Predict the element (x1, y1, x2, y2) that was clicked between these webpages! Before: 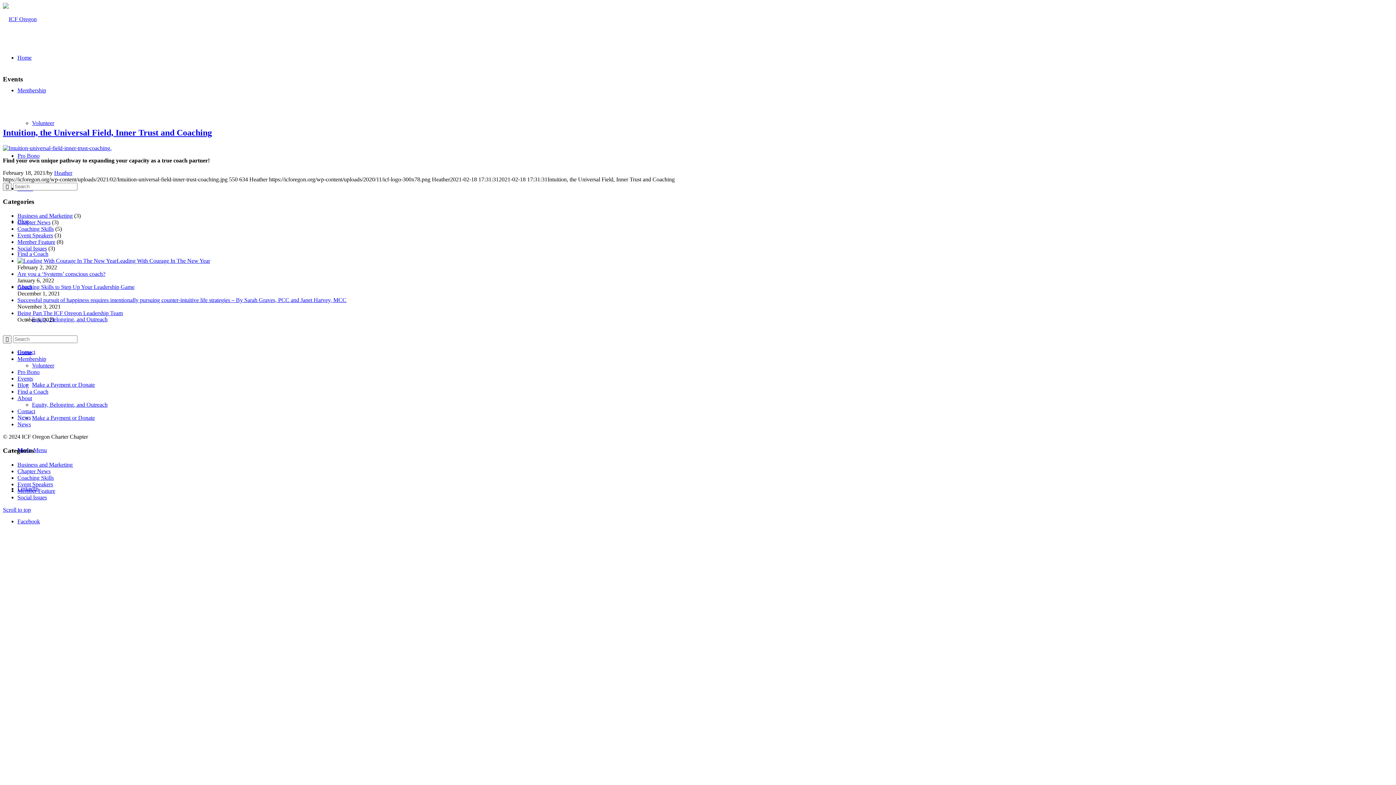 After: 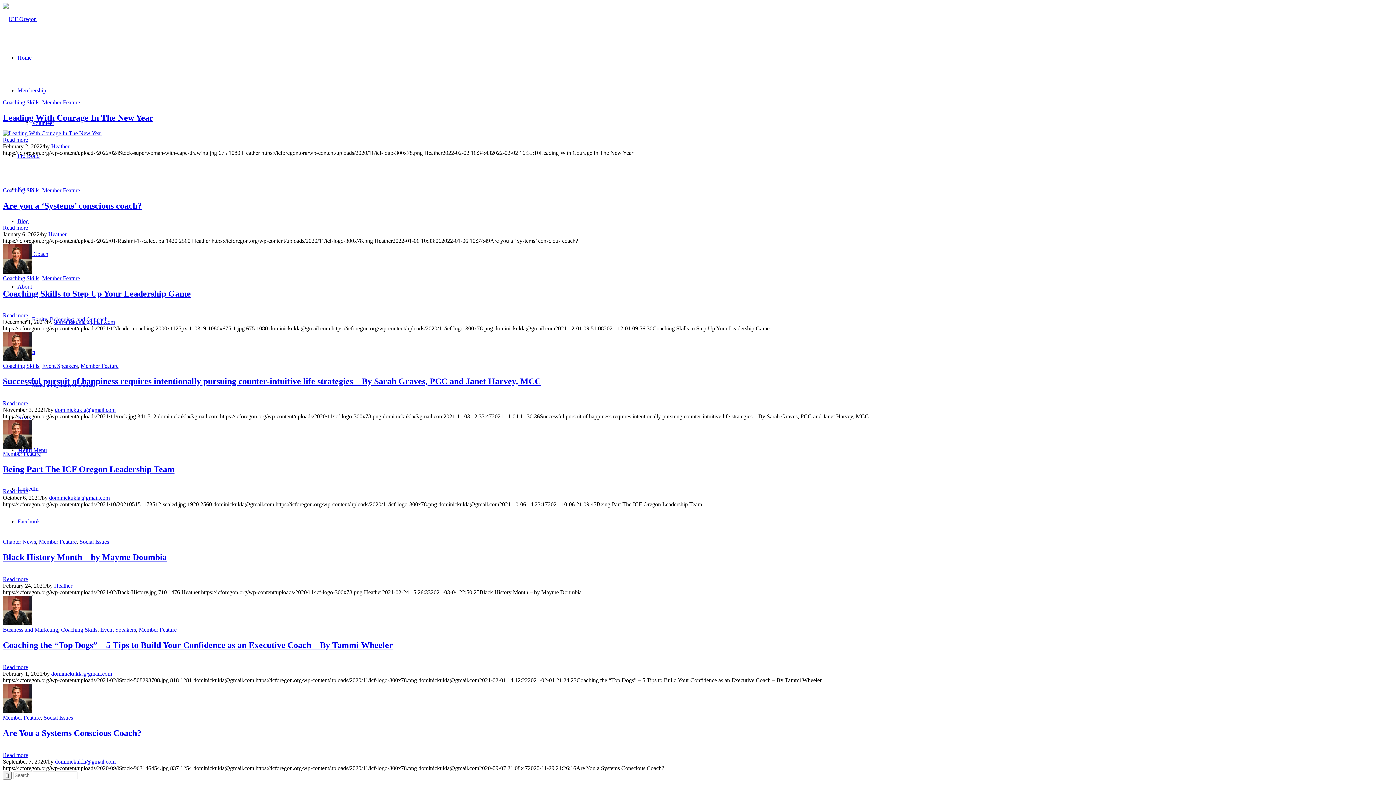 Action: bbox: (17, 488, 55, 494) label: Member Feature